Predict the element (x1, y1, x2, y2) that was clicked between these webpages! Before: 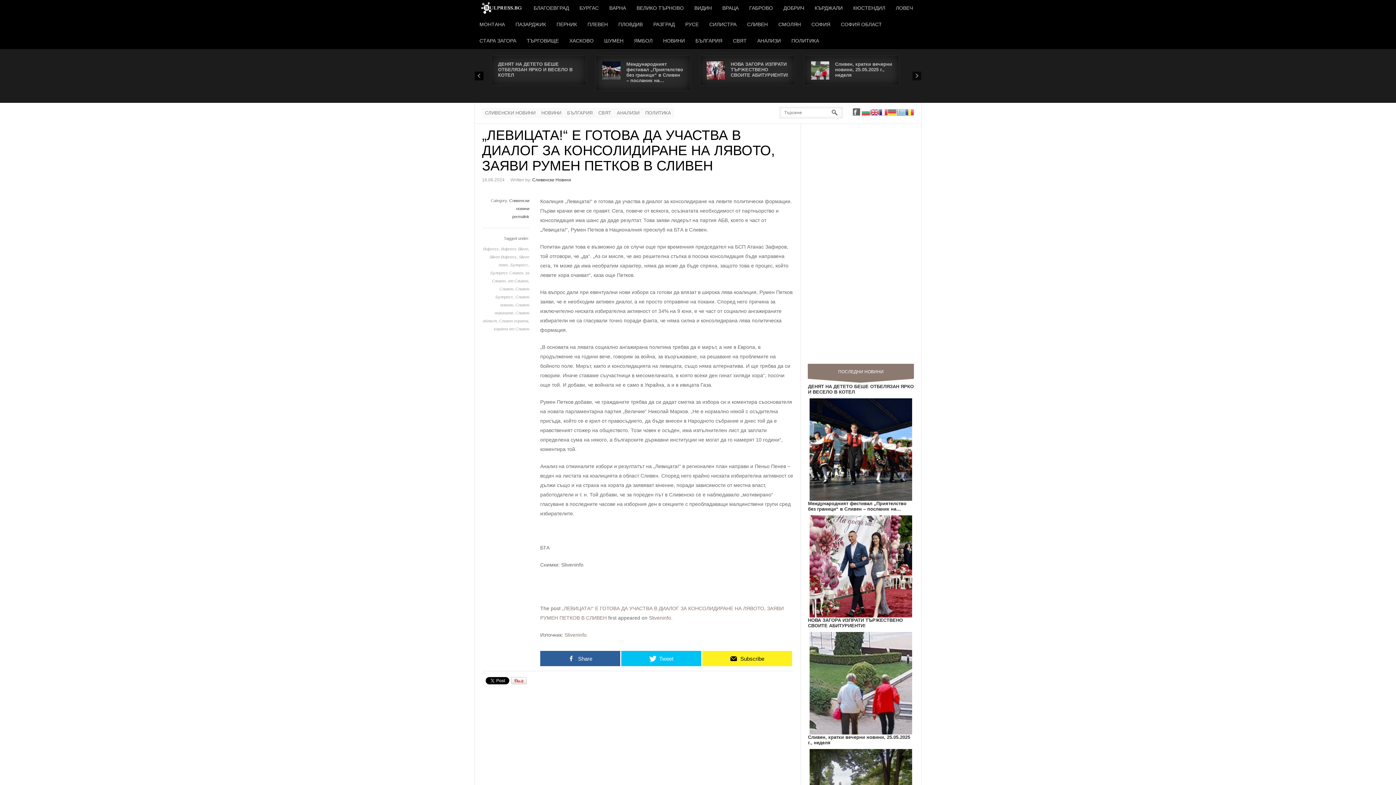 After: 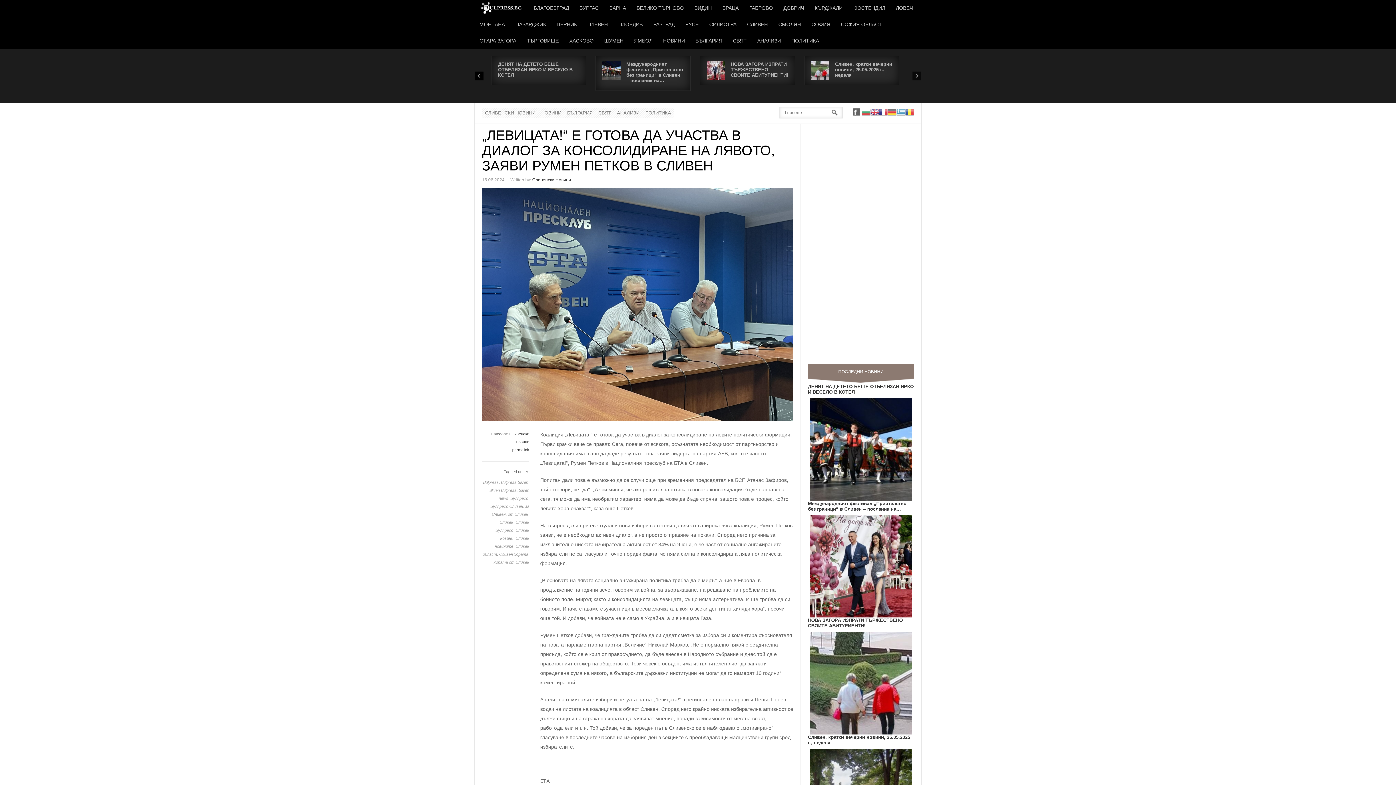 Action: label: permalink bbox: (512, 214, 529, 218)